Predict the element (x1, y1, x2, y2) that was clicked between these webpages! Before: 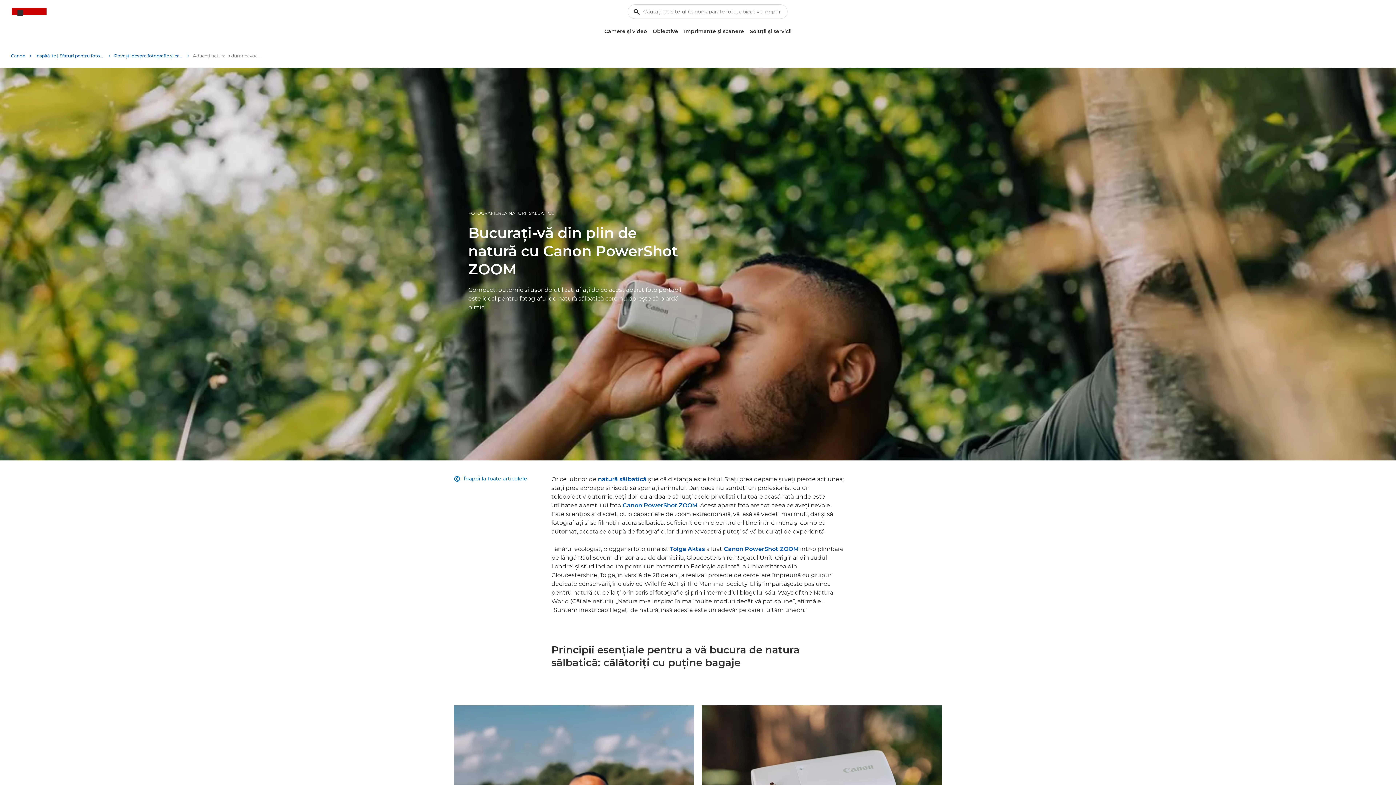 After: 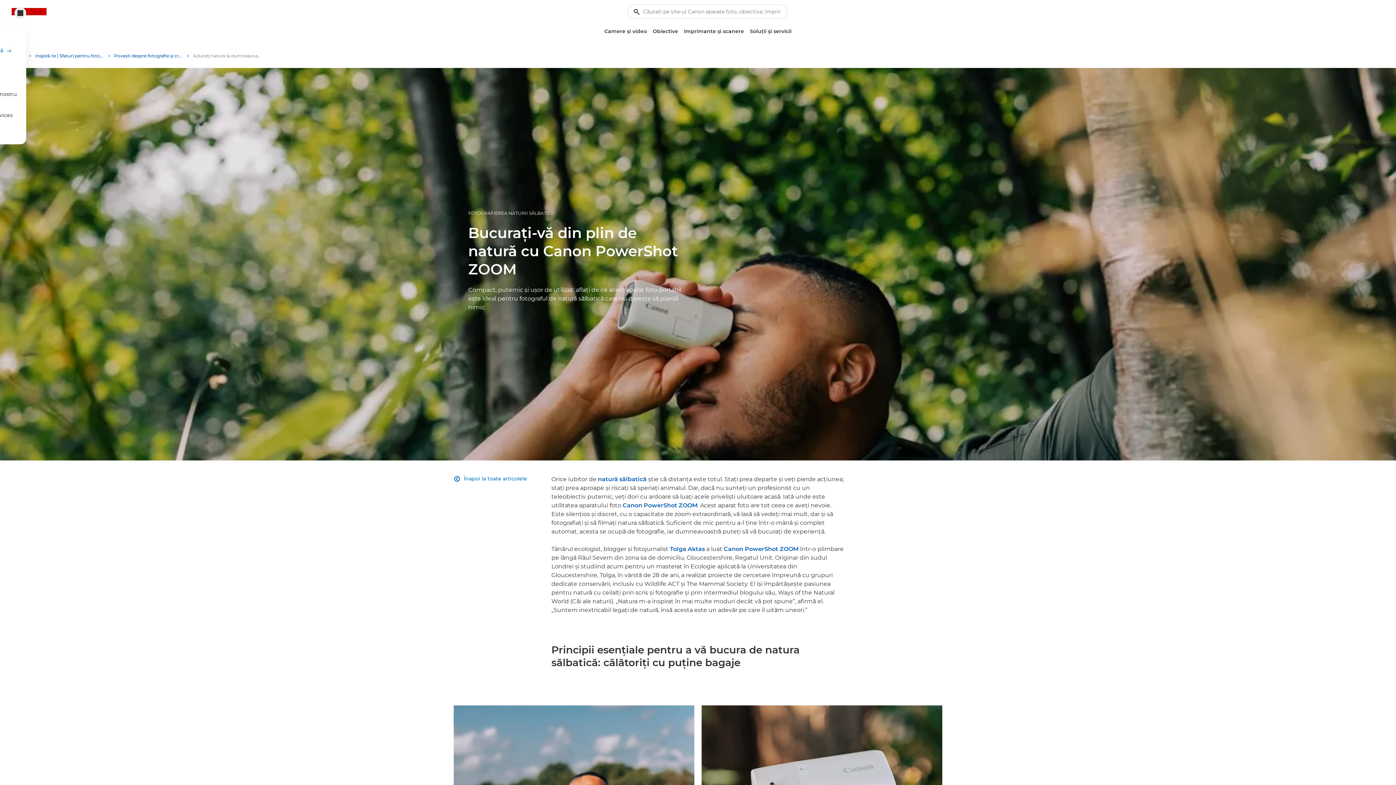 Action: label: Contul meu bbox: (14, 7, 26, 18)